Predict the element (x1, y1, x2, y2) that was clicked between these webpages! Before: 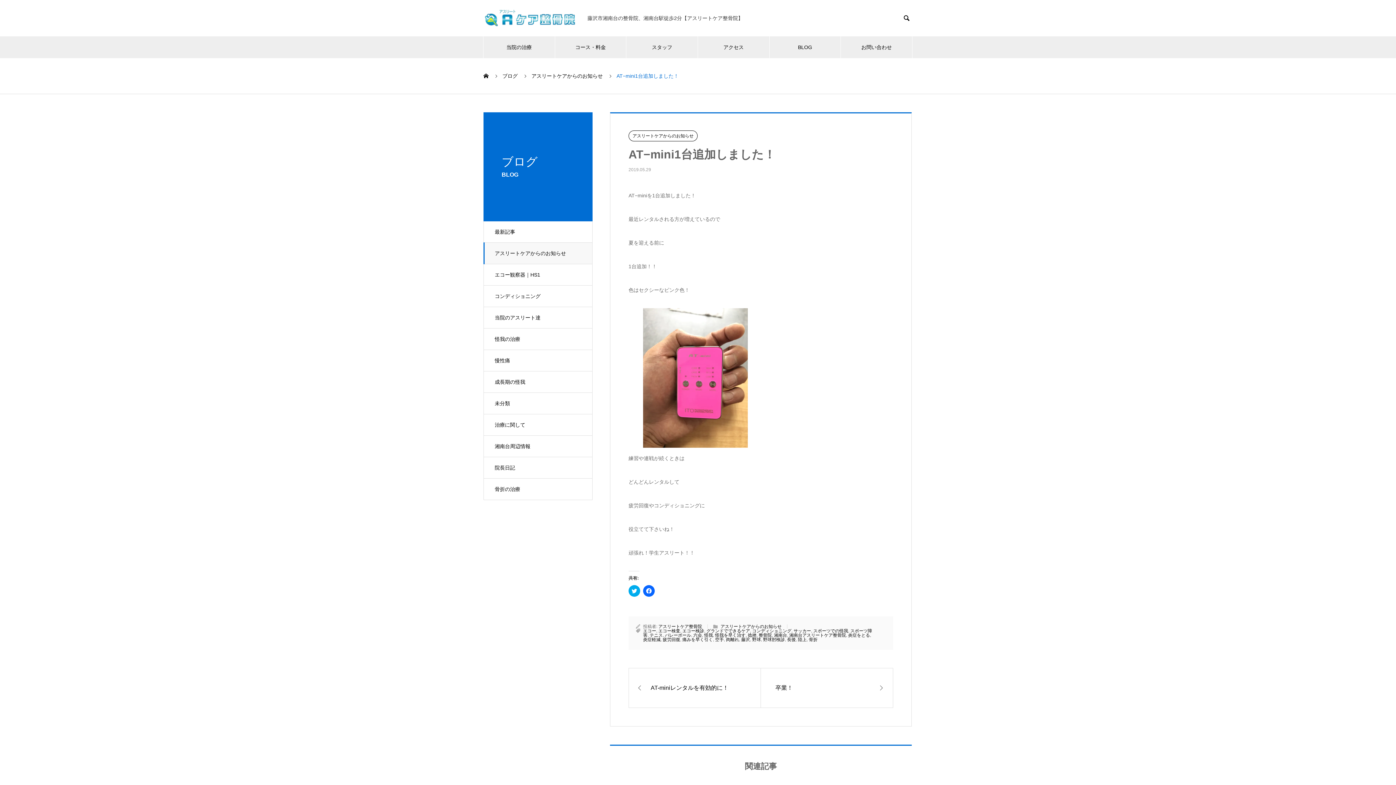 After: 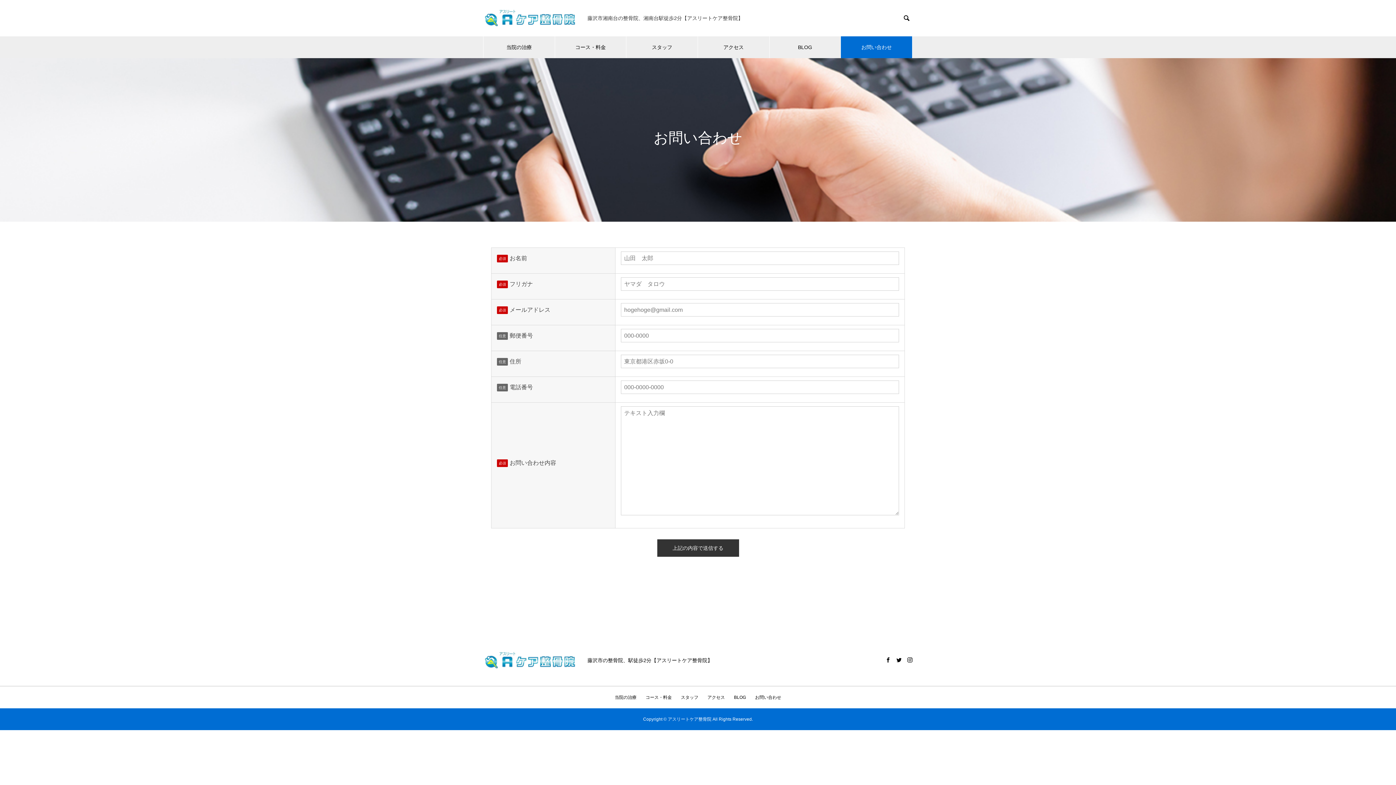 Action: label: お問い合わせ bbox: (841, 36, 912, 58)